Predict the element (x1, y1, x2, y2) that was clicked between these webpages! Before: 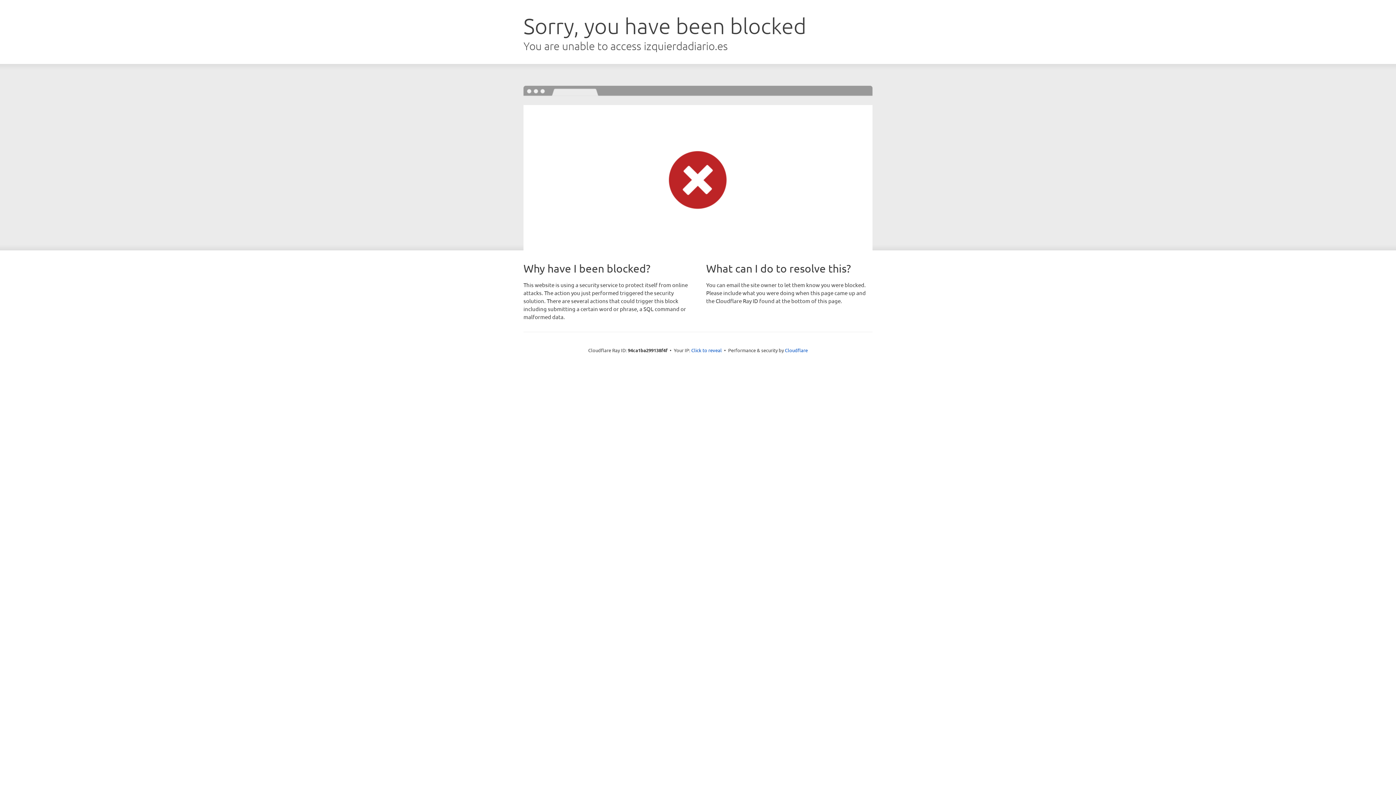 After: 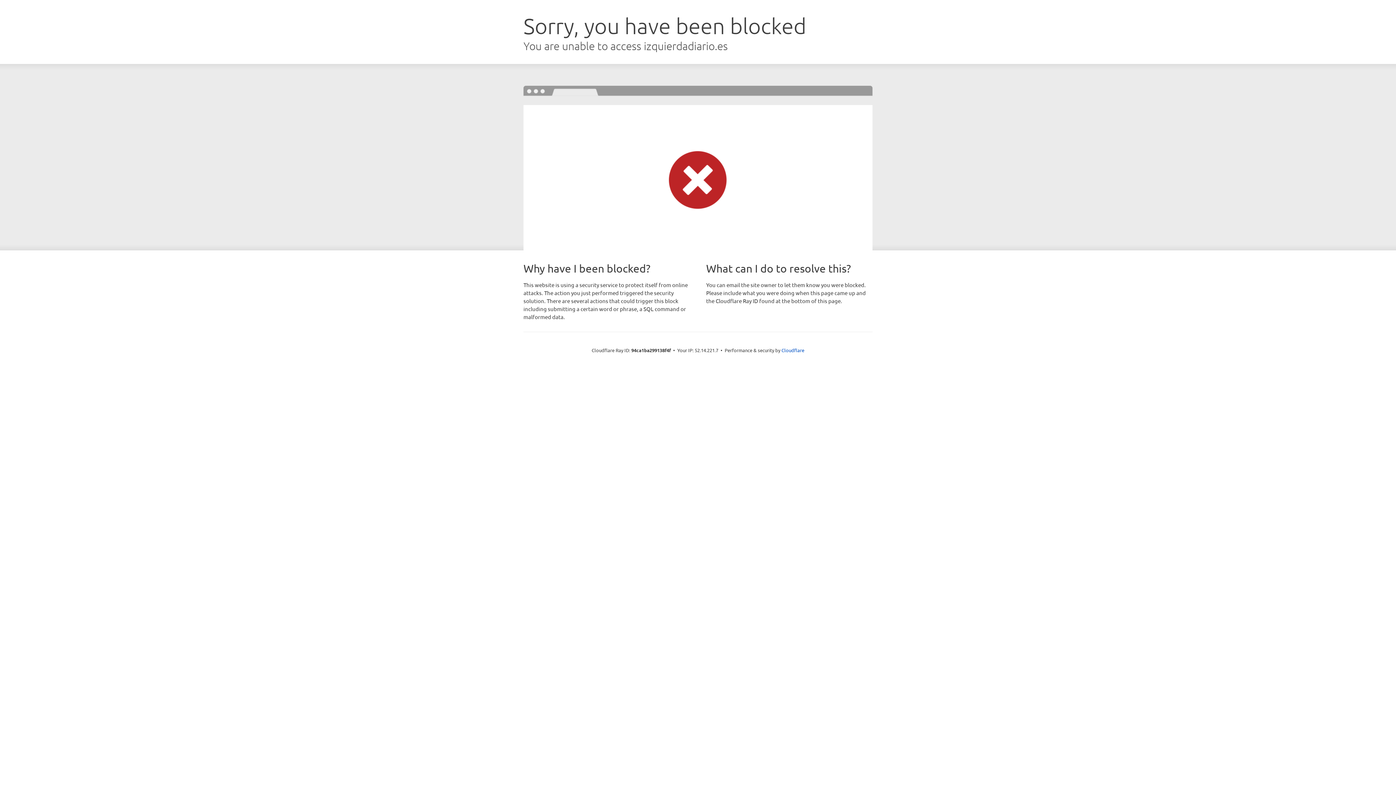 Action: bbox: (691, 346, 722, 353) label: Click to reveal